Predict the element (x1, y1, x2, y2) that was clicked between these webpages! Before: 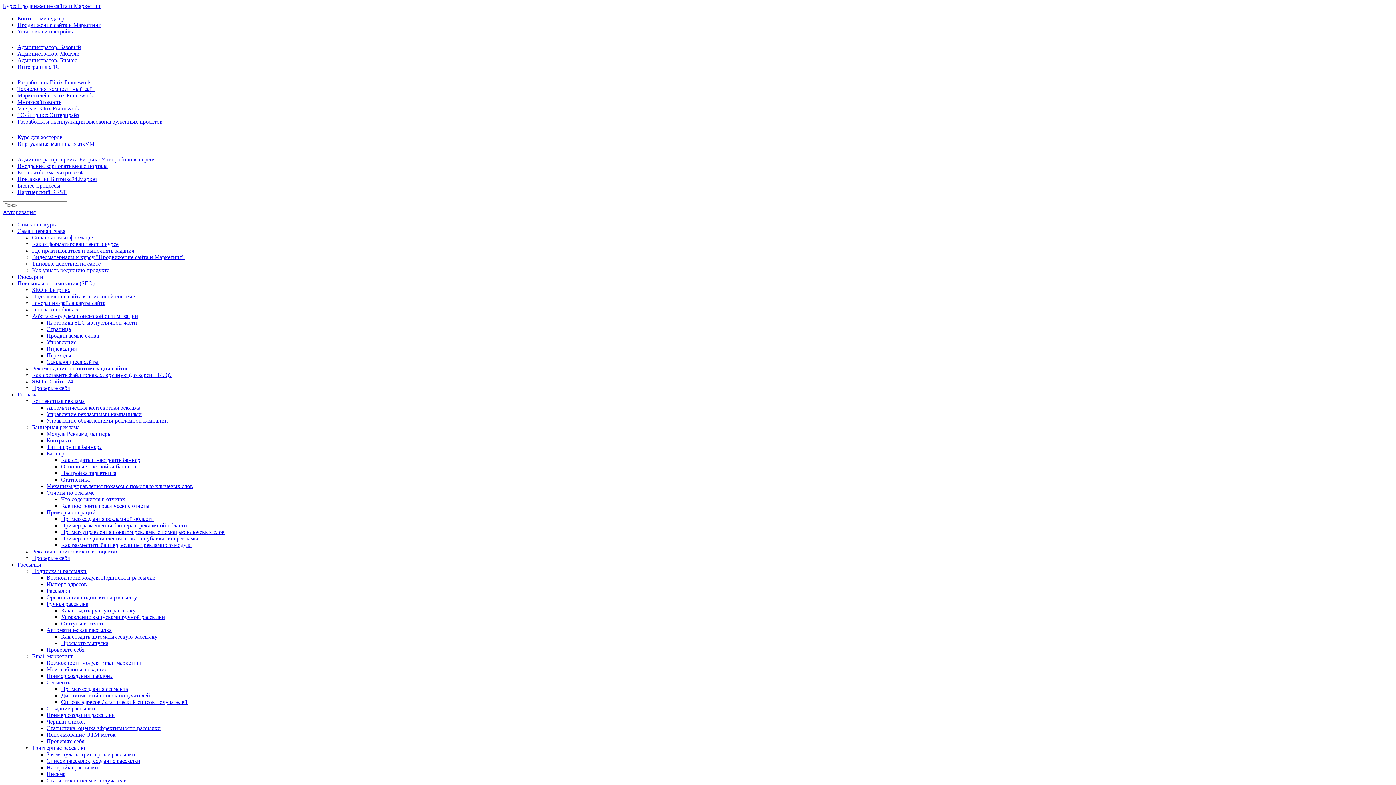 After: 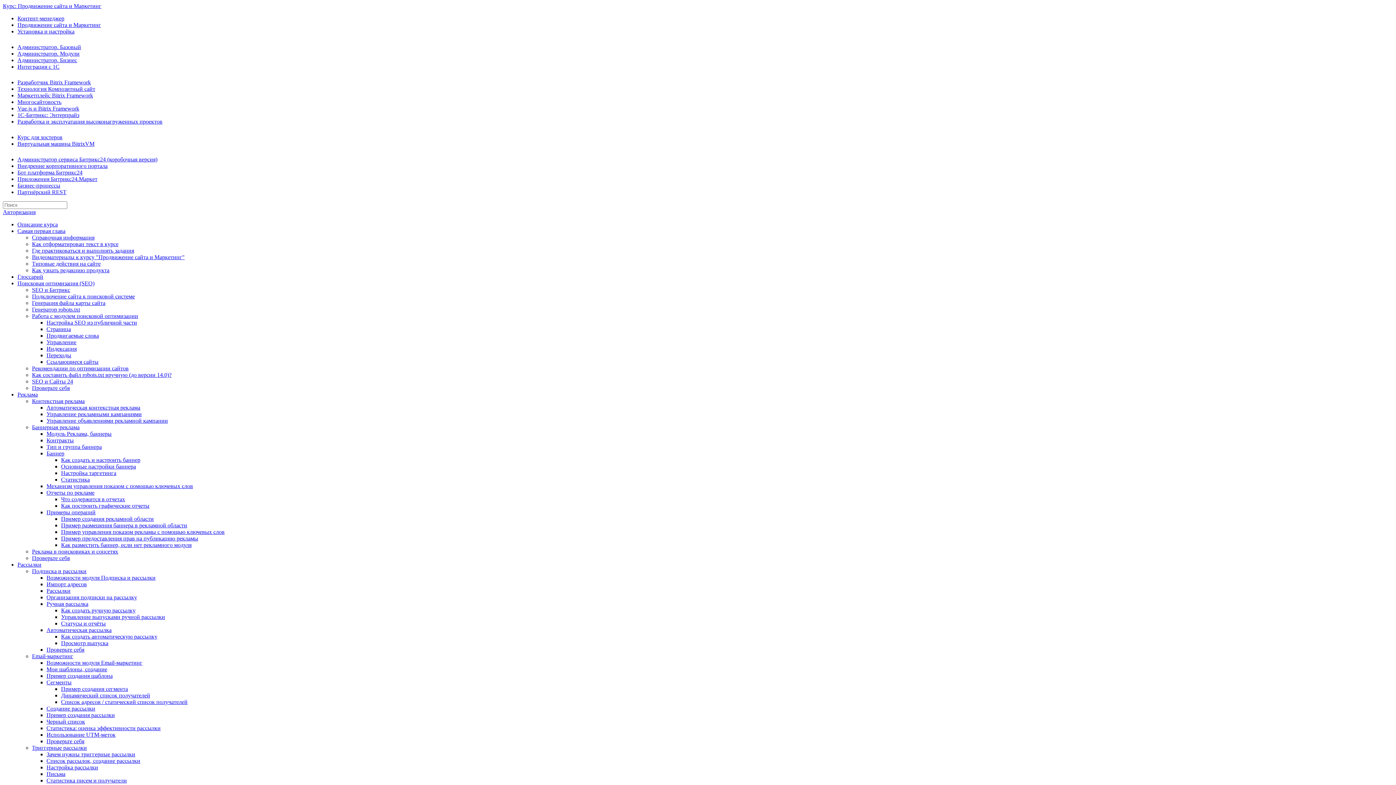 Action: label: Баннерная реклама bbox: (32, 424, 79, 430)